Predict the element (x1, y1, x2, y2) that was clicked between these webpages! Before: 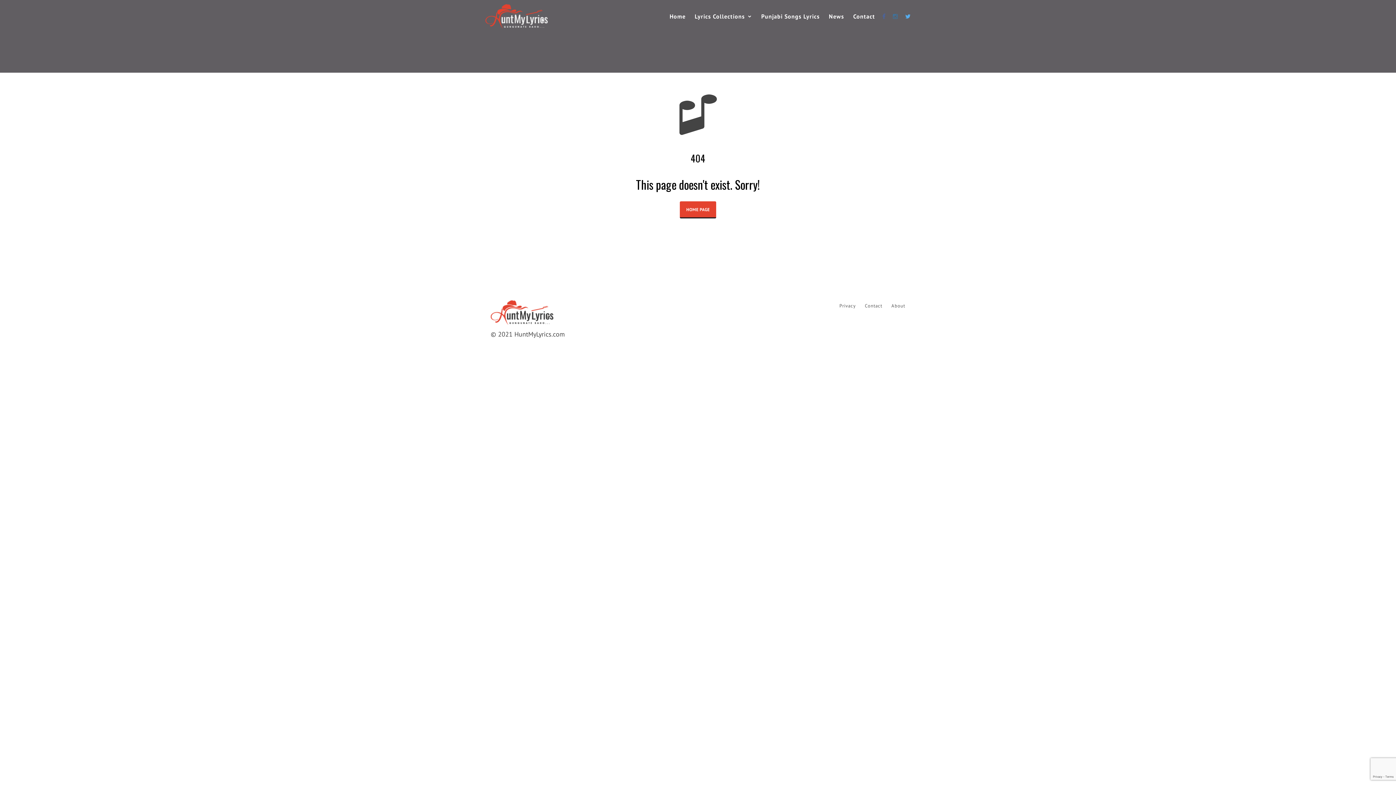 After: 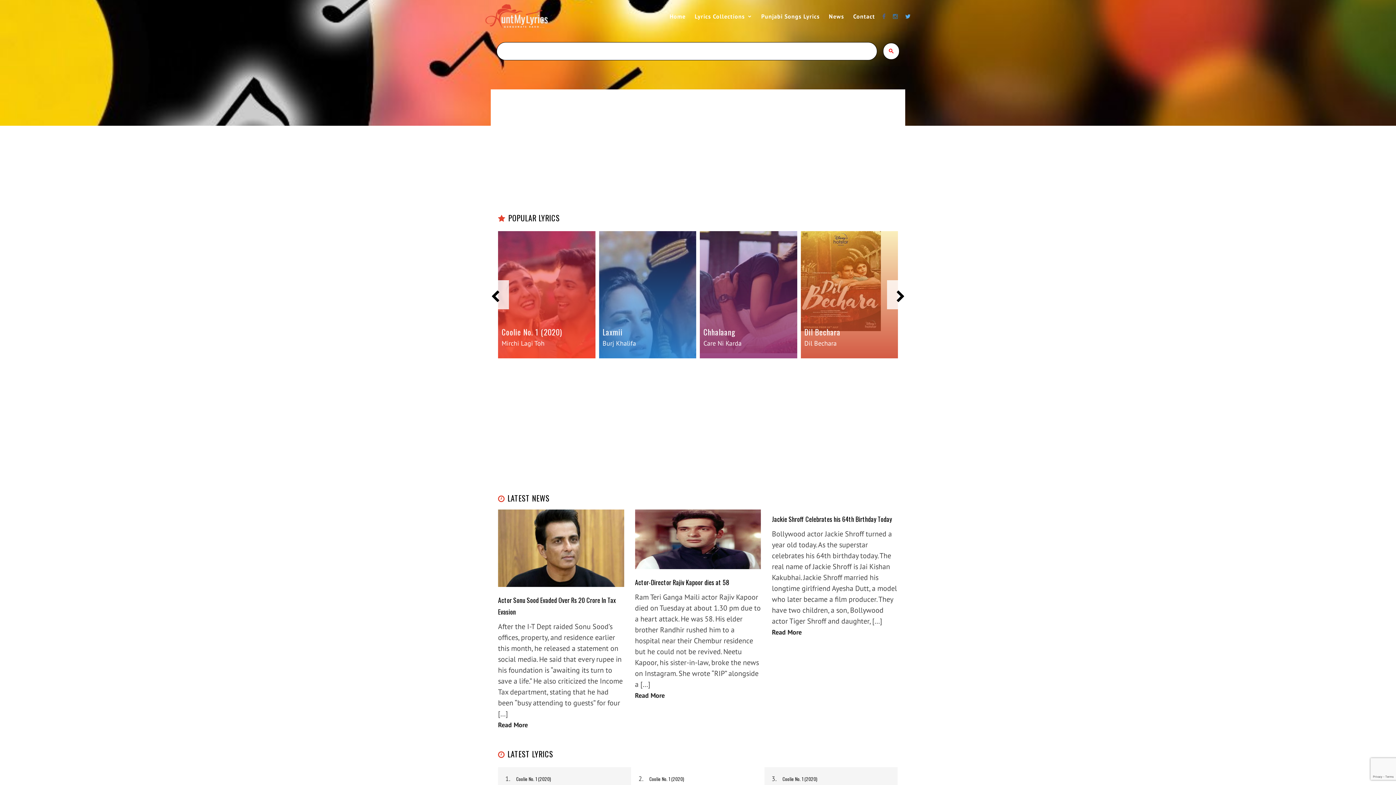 Action: label: Home bbox: (669, 0, 685, 32)